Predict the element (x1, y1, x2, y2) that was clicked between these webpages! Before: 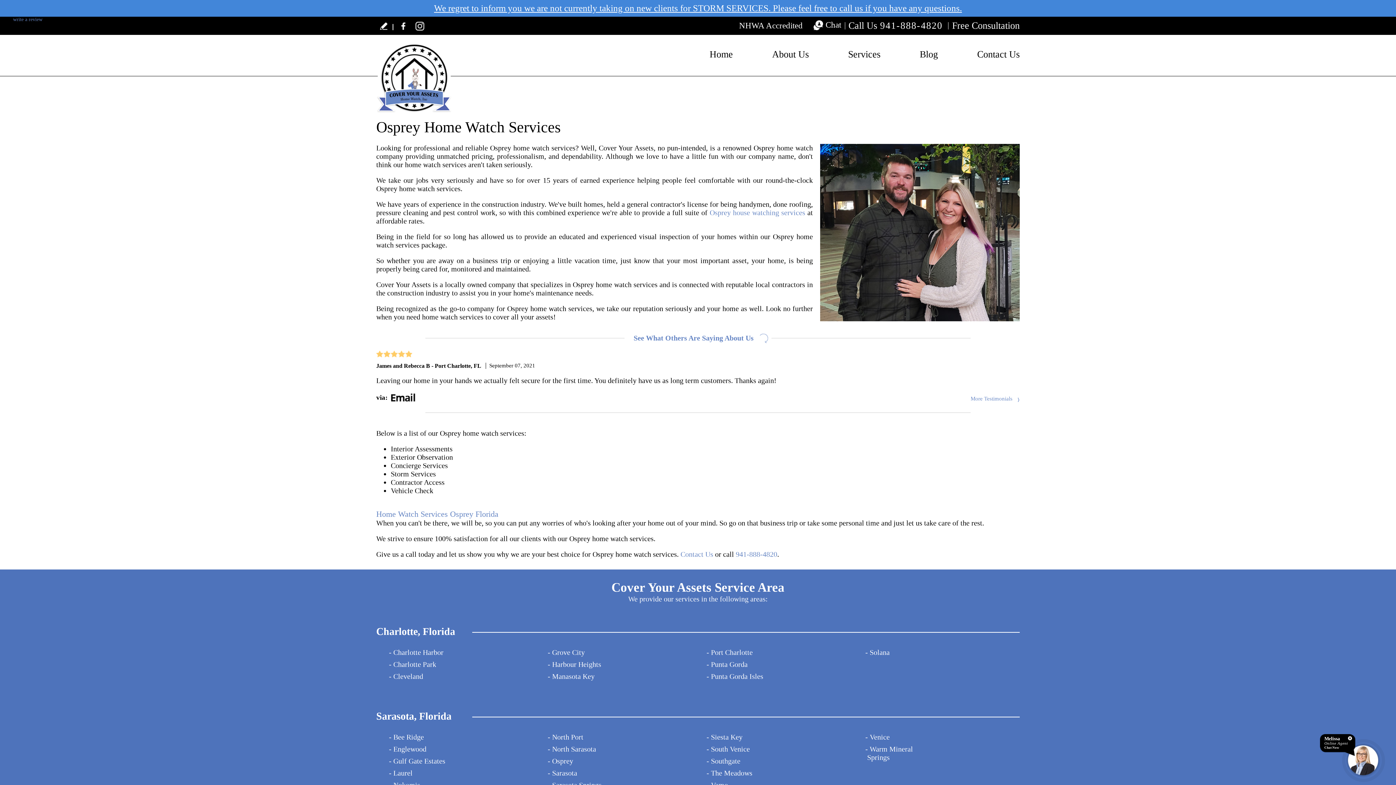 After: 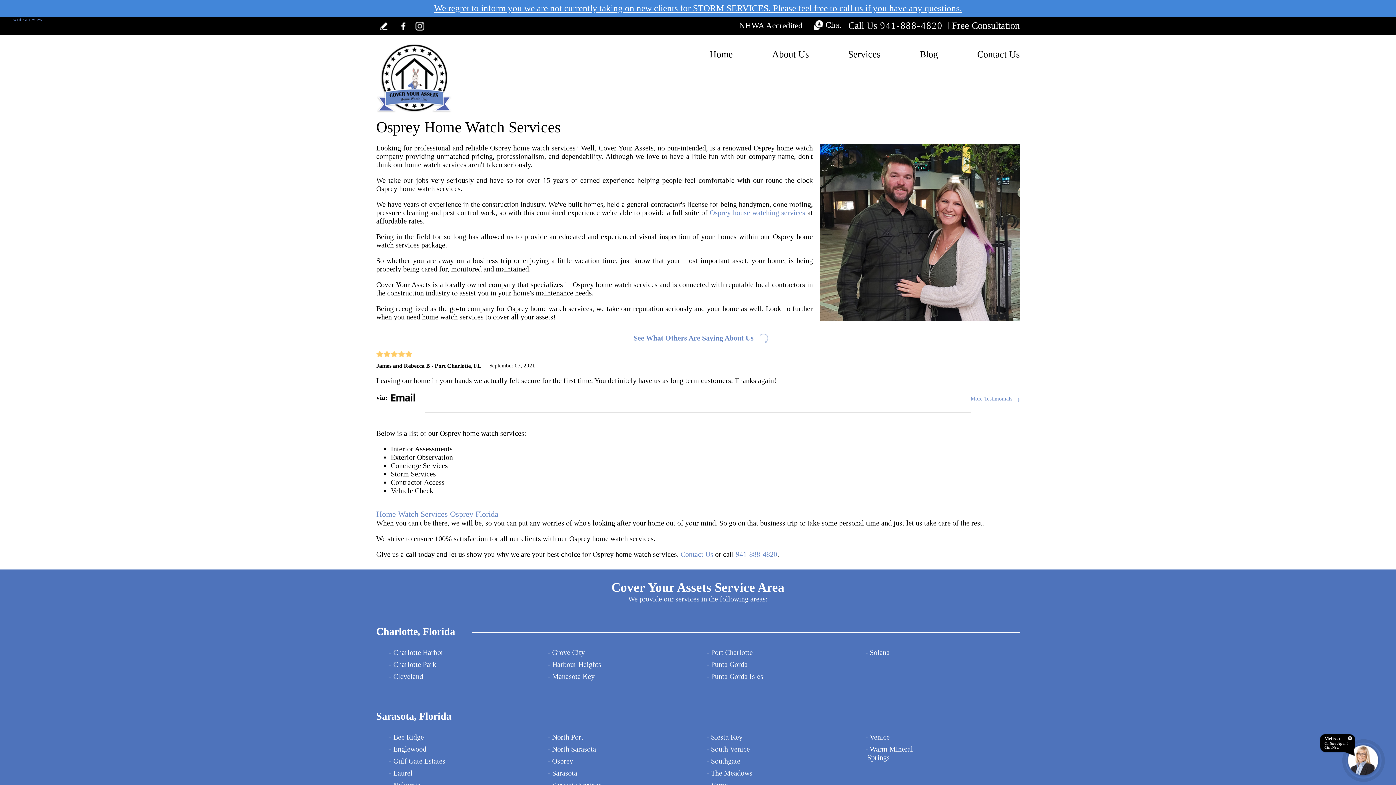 Action: label: Call Cover Your Assets Home Watch bbox: (880, 22, 942, 29)